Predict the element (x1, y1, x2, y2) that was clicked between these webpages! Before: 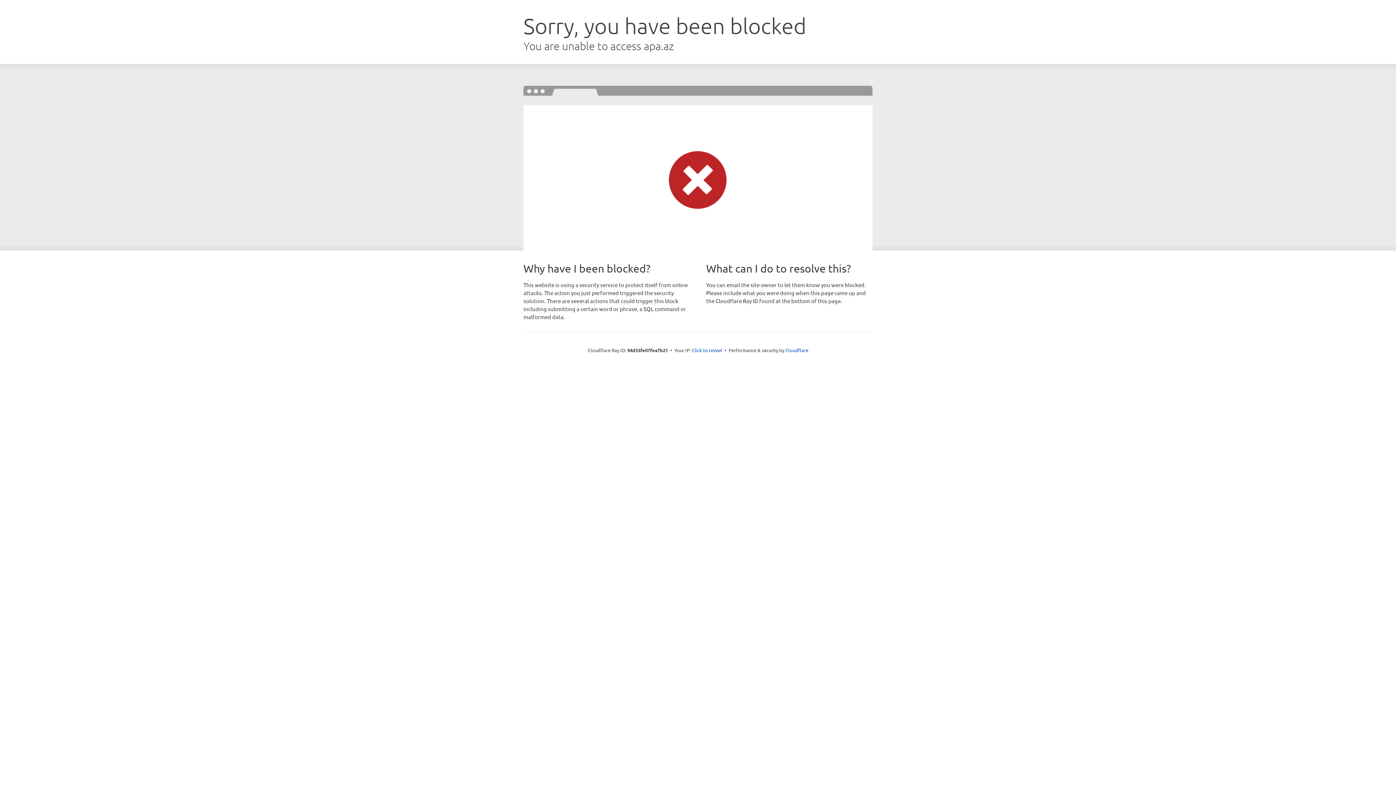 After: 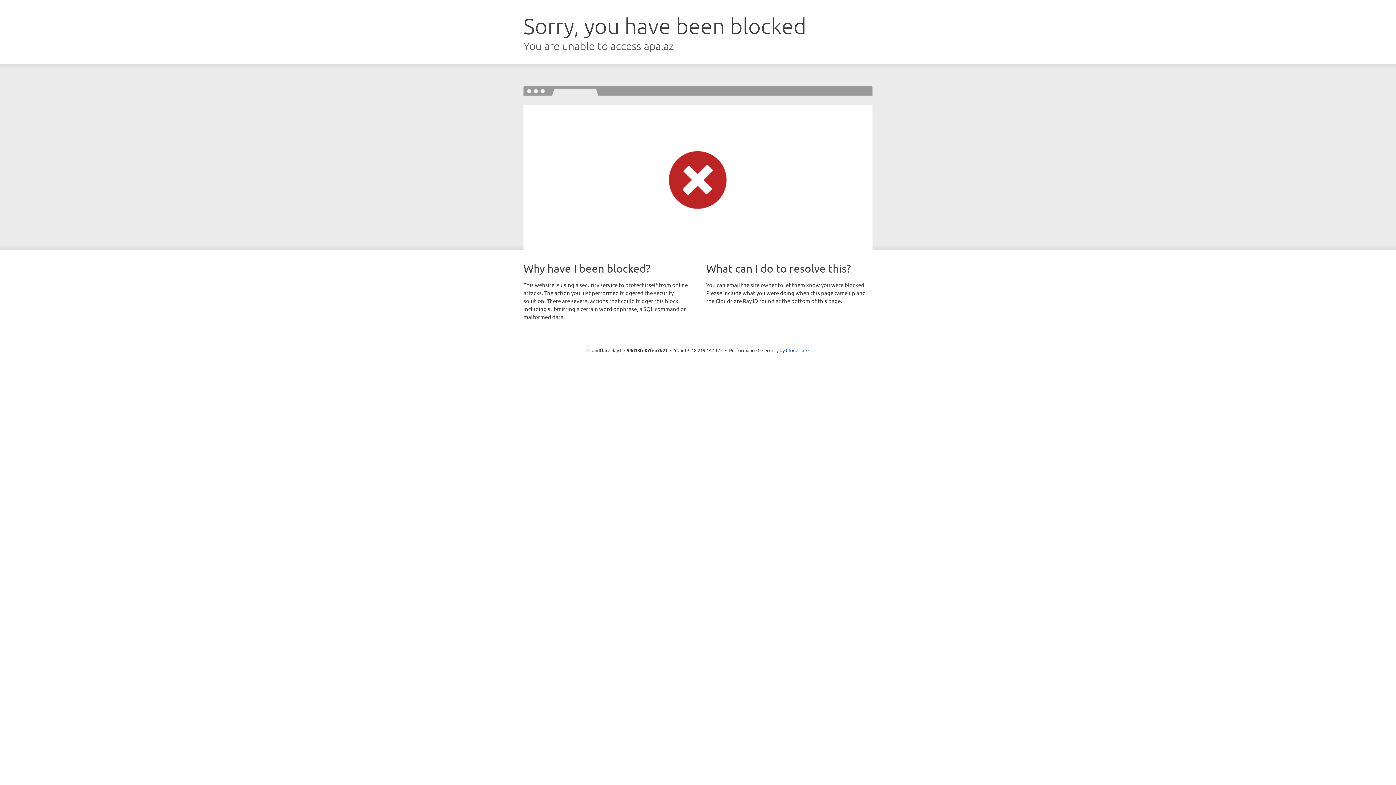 Action: bbox: (692, 346, 722, 353) label: Click to reveal